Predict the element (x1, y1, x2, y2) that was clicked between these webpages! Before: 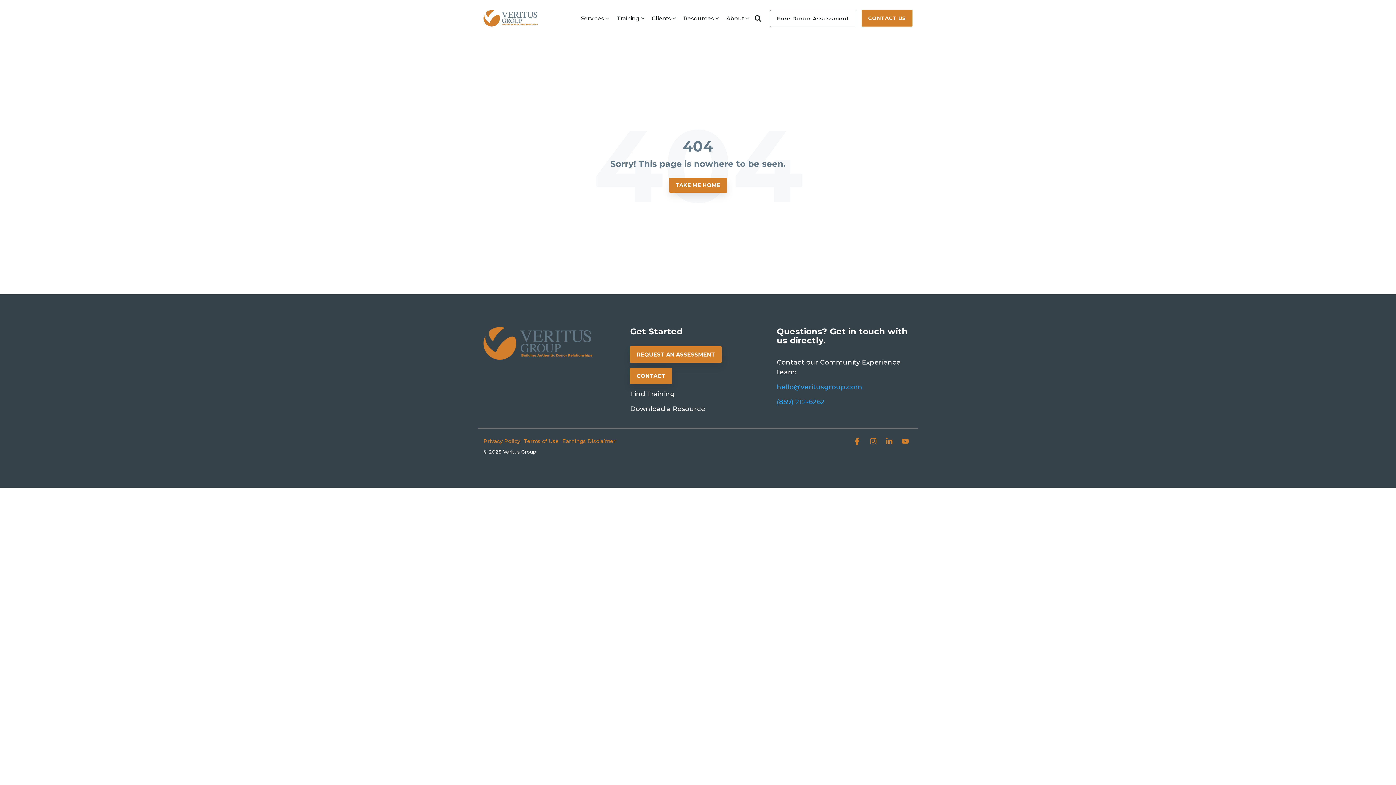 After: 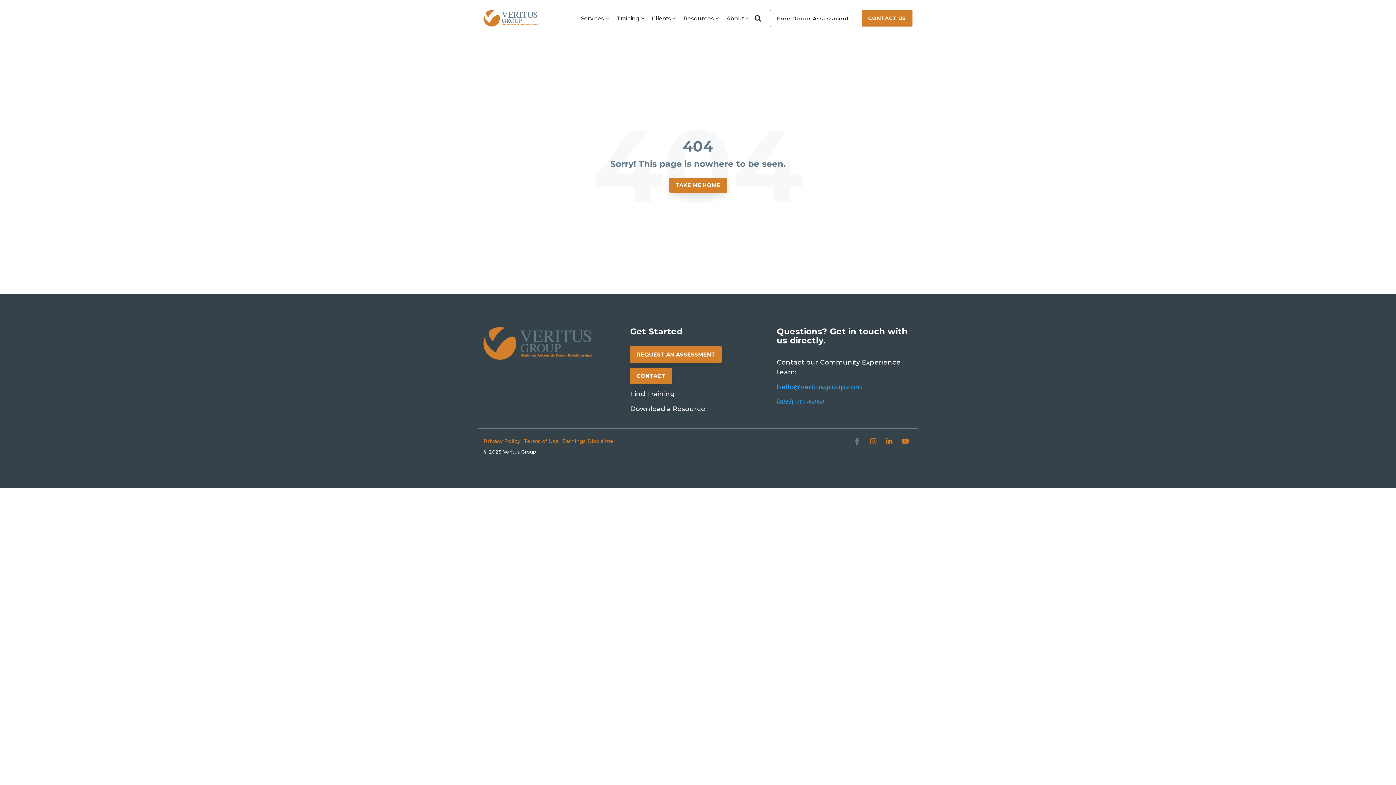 Action: bbox: (852, 438, 864, 446) label: Facebook